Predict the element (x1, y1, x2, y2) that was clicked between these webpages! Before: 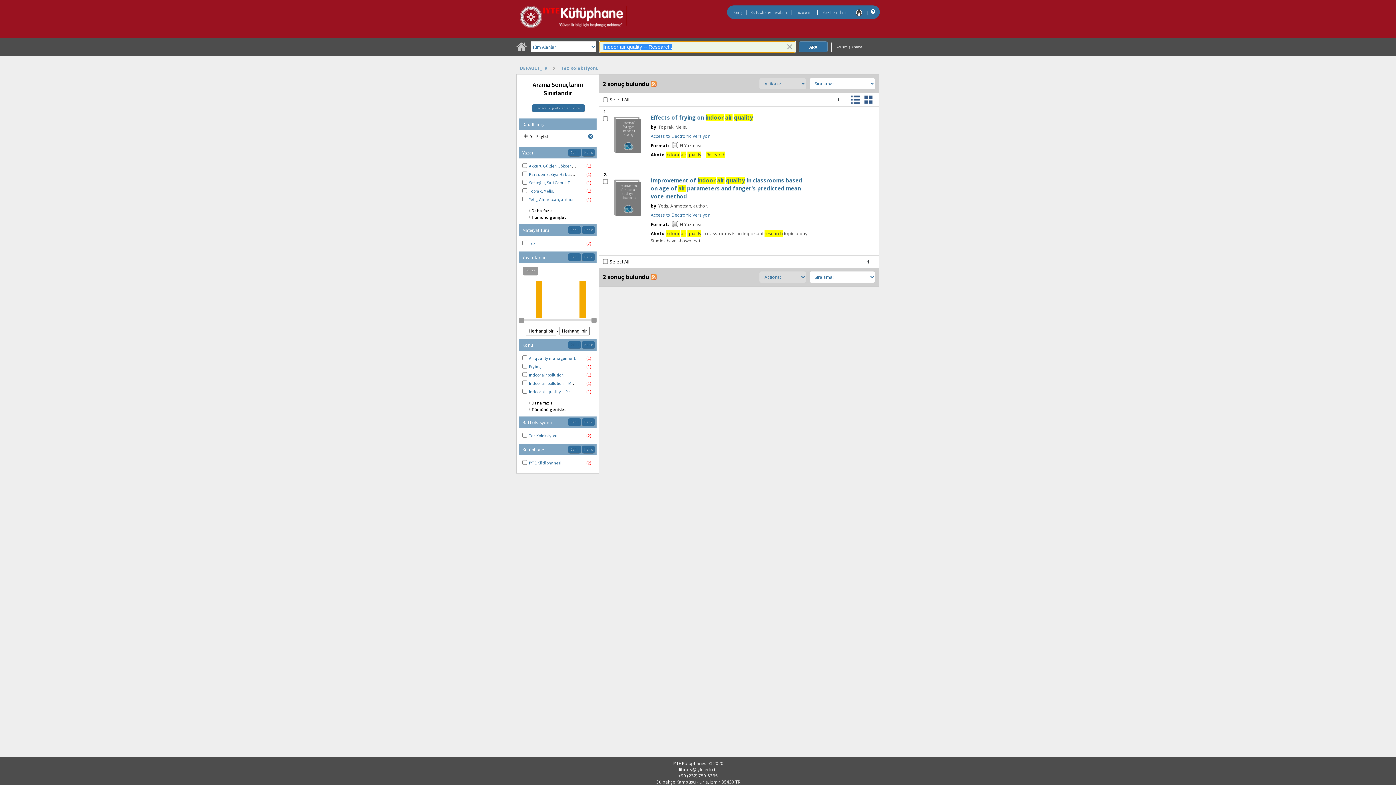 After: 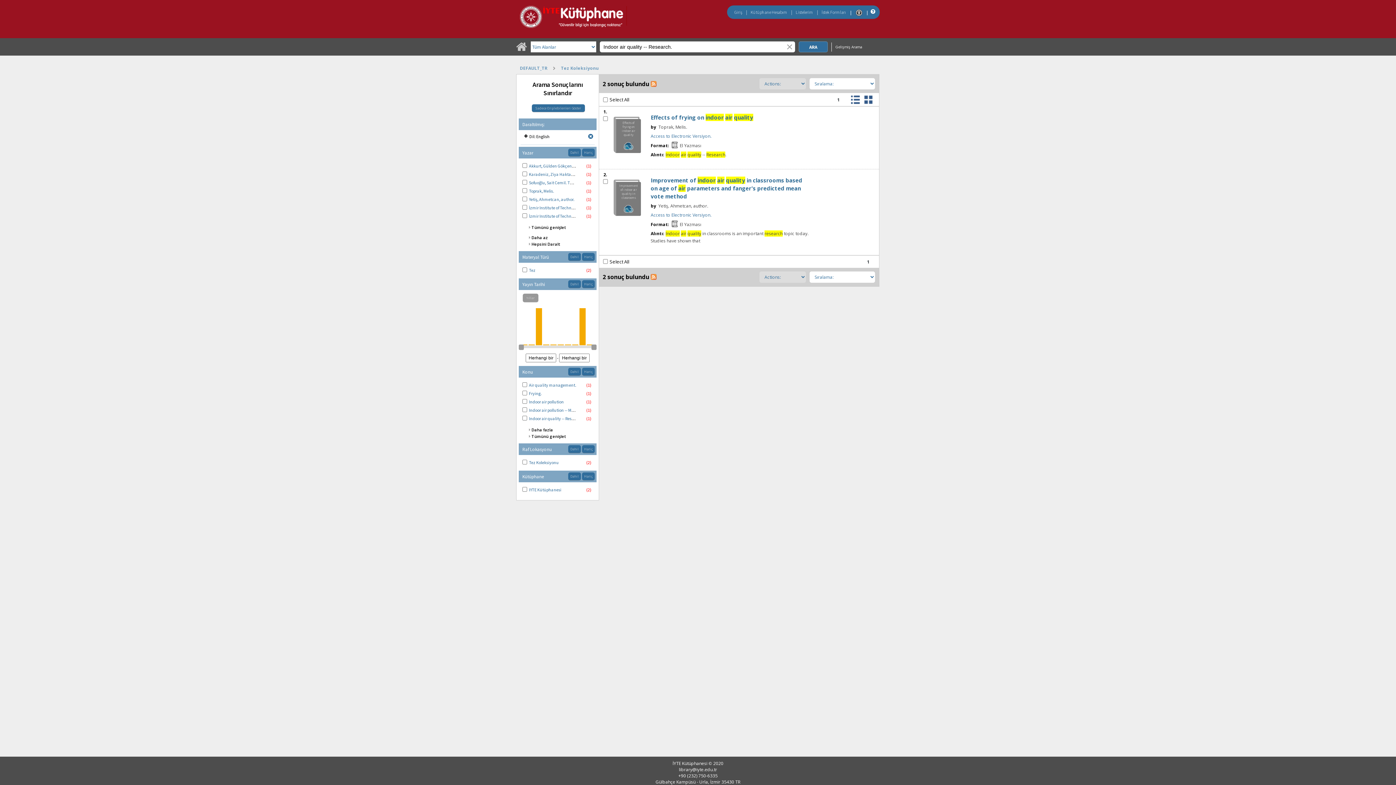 Action: bbox: (531, 208, 553, 213) label: Daha fazla